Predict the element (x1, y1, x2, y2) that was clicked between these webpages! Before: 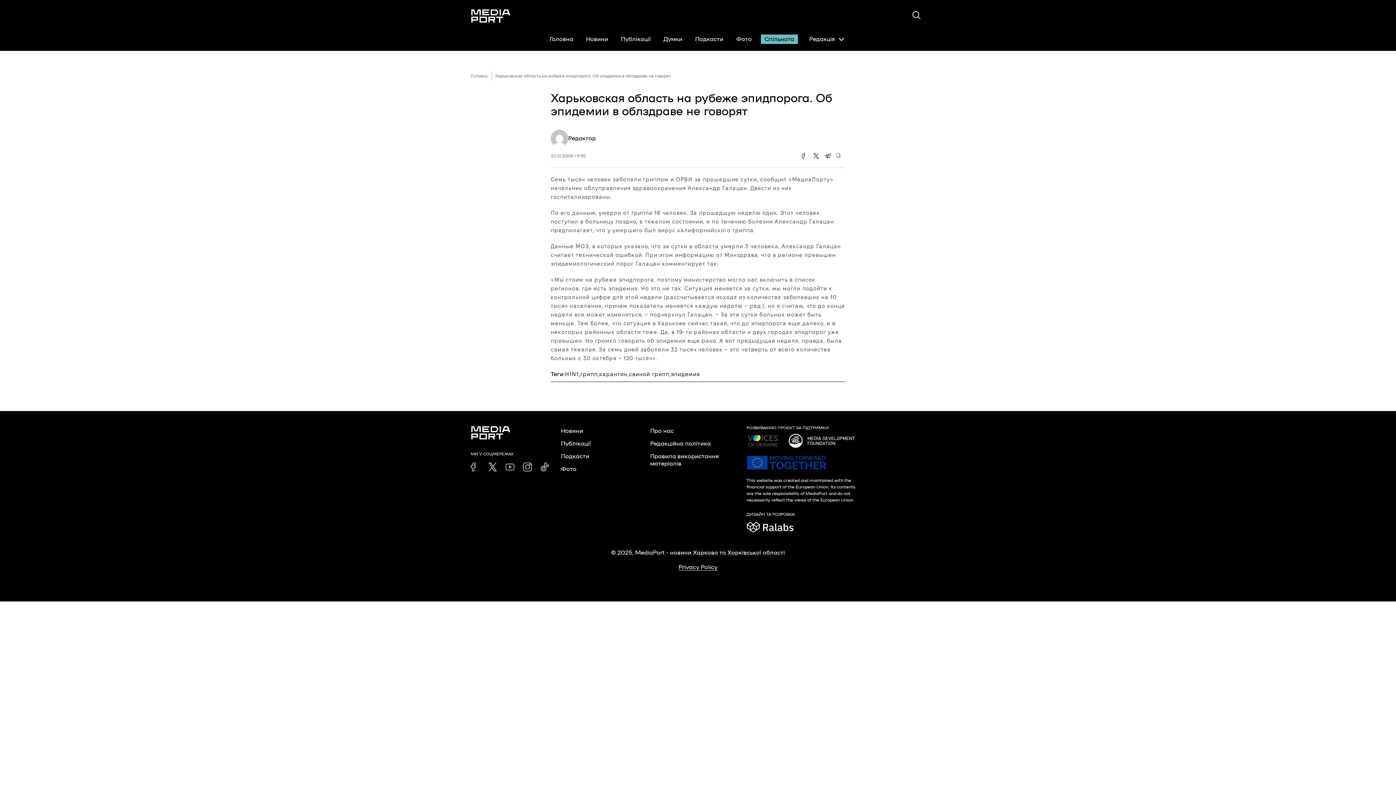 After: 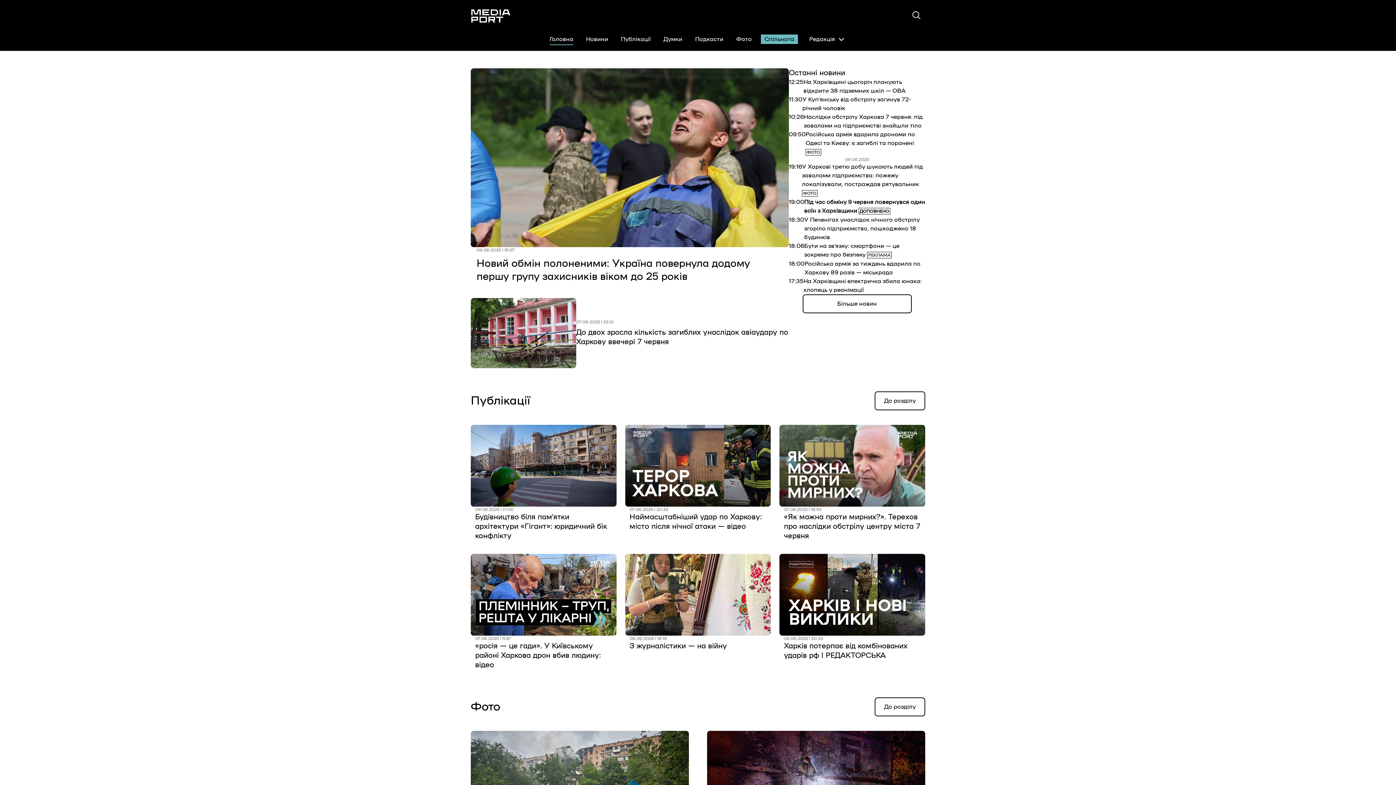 Action: bbox: (470, 8, 510, 23)